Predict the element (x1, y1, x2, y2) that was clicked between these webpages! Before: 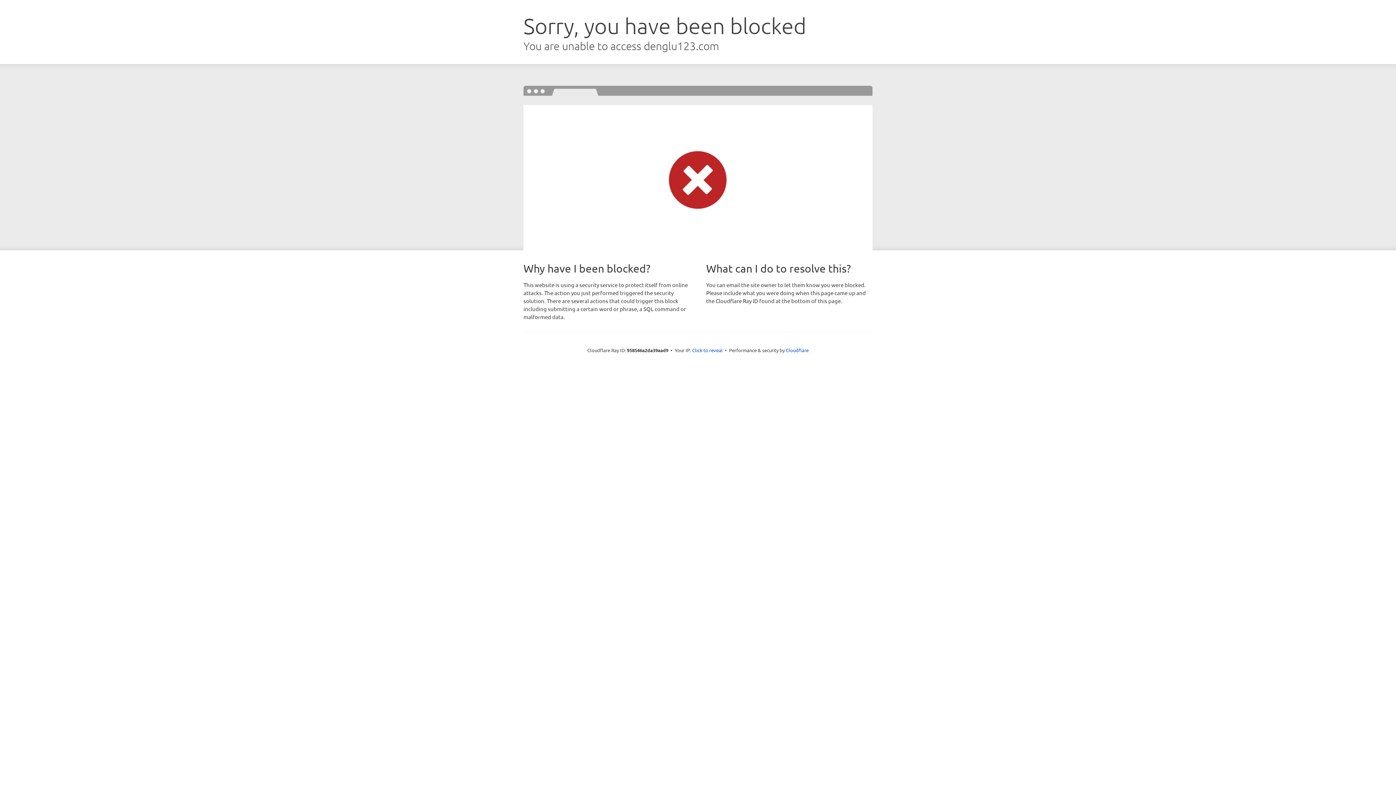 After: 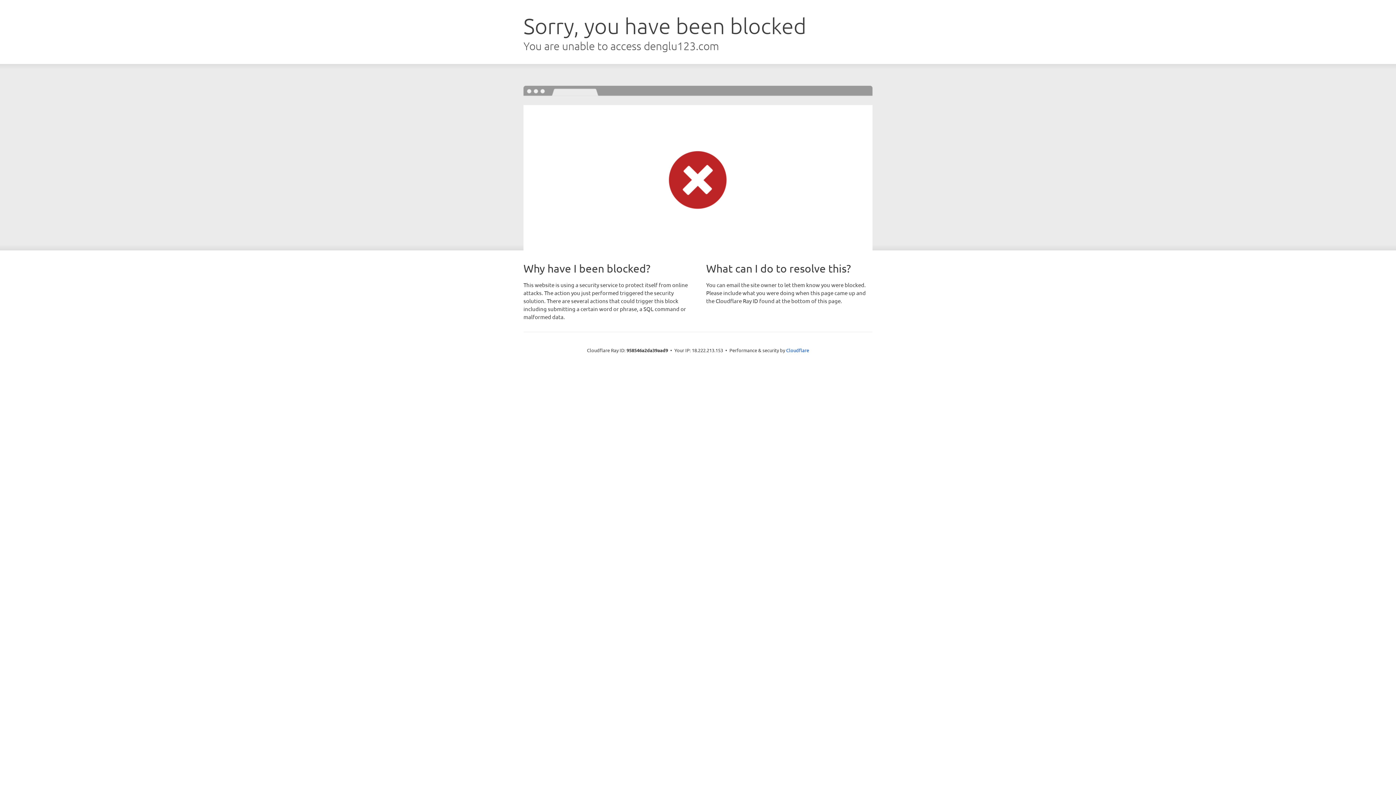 Action: bbox: (692, 346, 722, 353) label: Click to reveal